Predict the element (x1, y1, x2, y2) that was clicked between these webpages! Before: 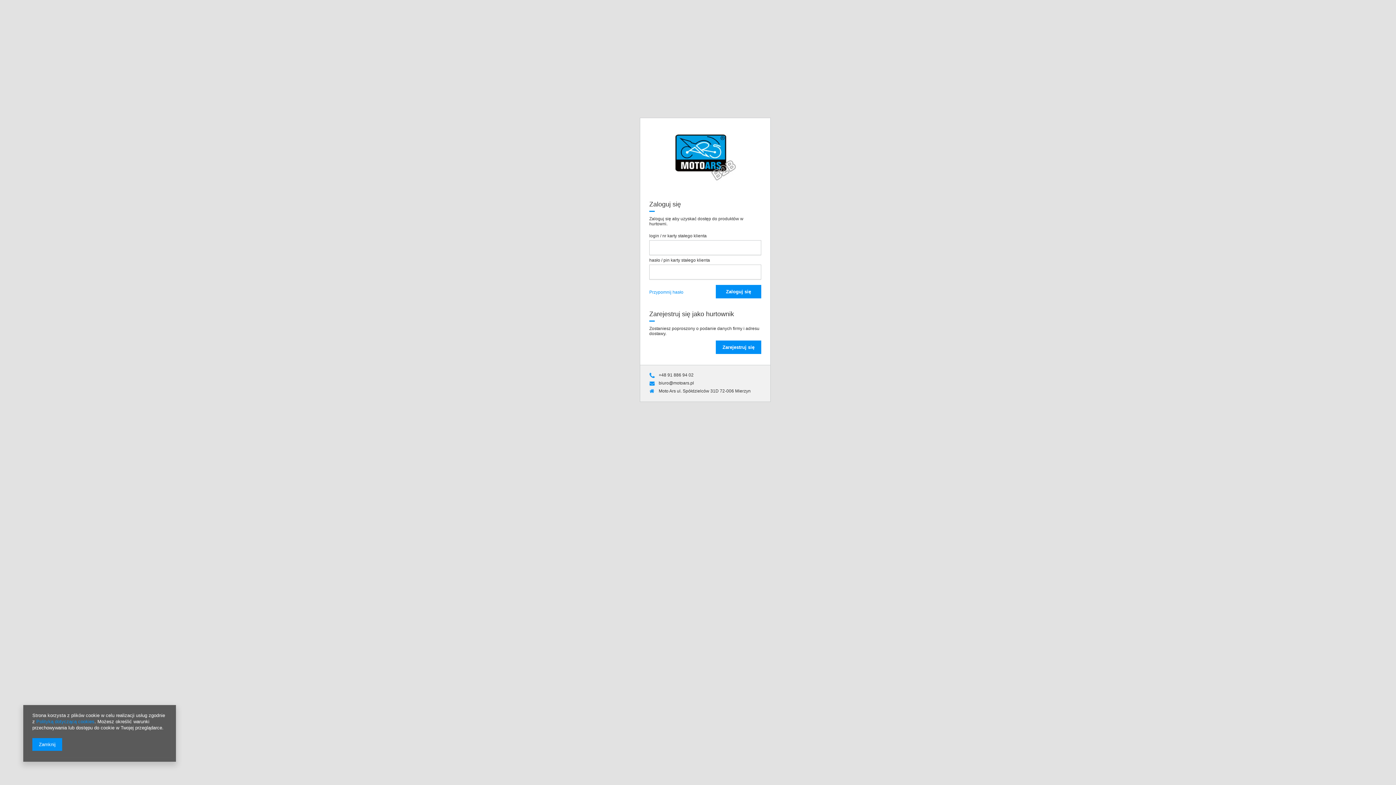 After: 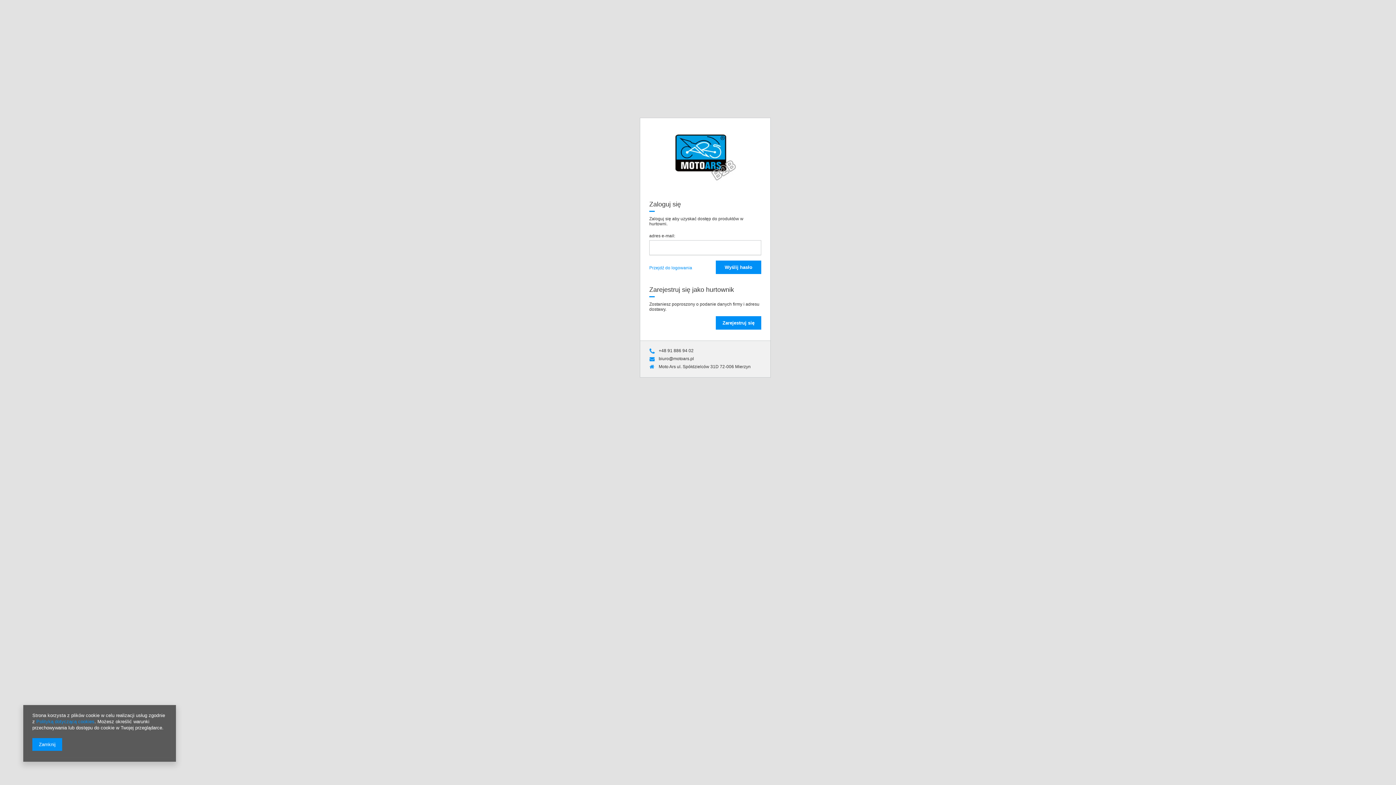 Action: label: Przypomnij hasło bbox: (649, 285, 683, 299)